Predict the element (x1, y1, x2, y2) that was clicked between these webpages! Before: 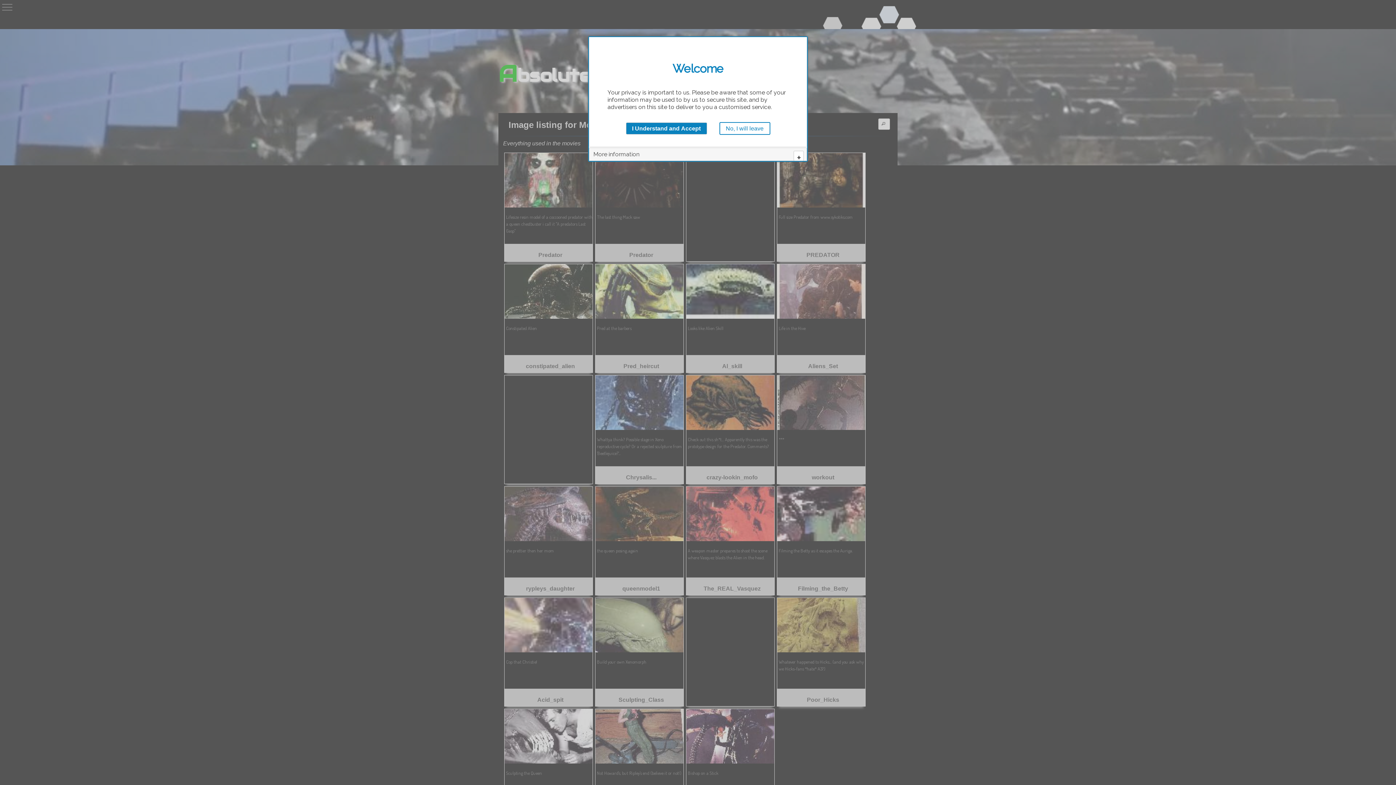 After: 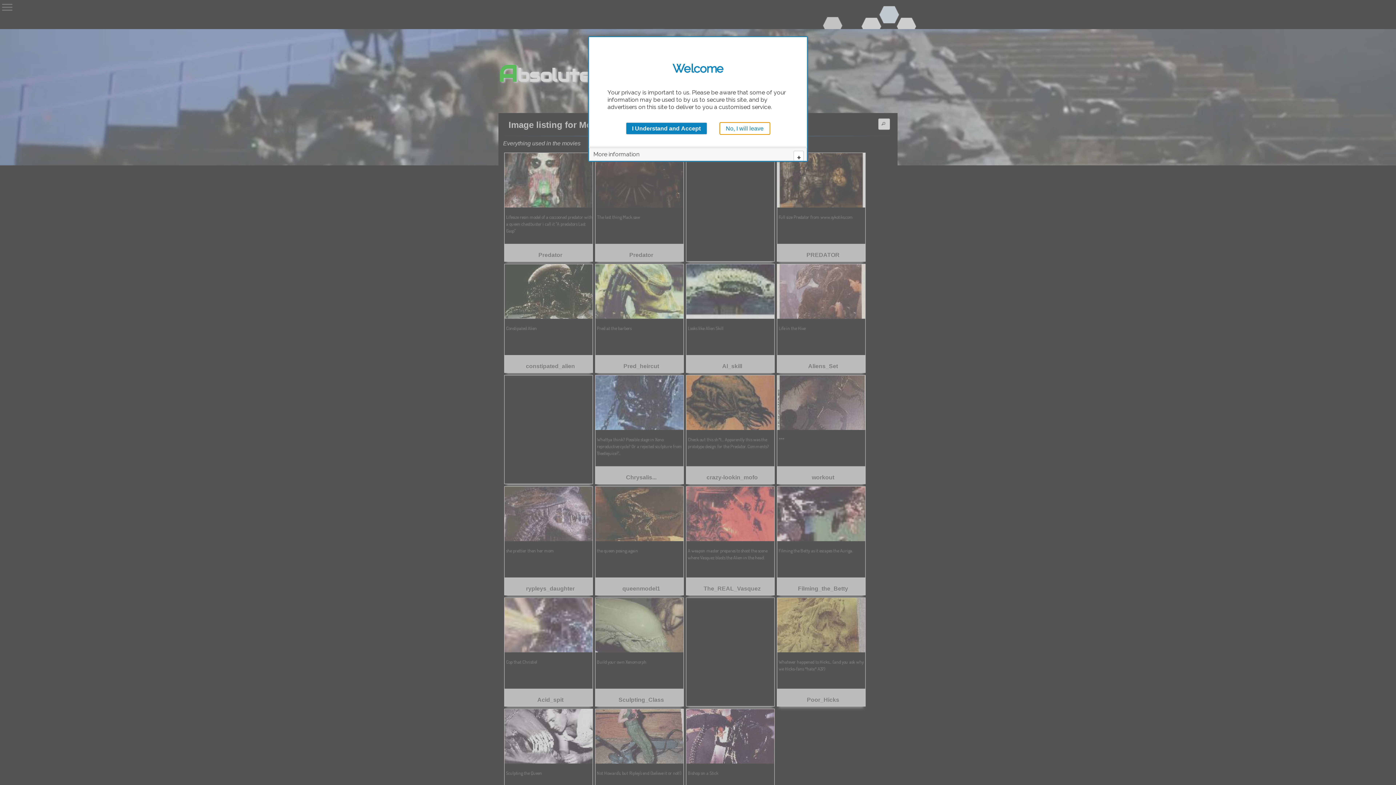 Action: label: No, I will leave bbox: (719, 122, 770, 134)